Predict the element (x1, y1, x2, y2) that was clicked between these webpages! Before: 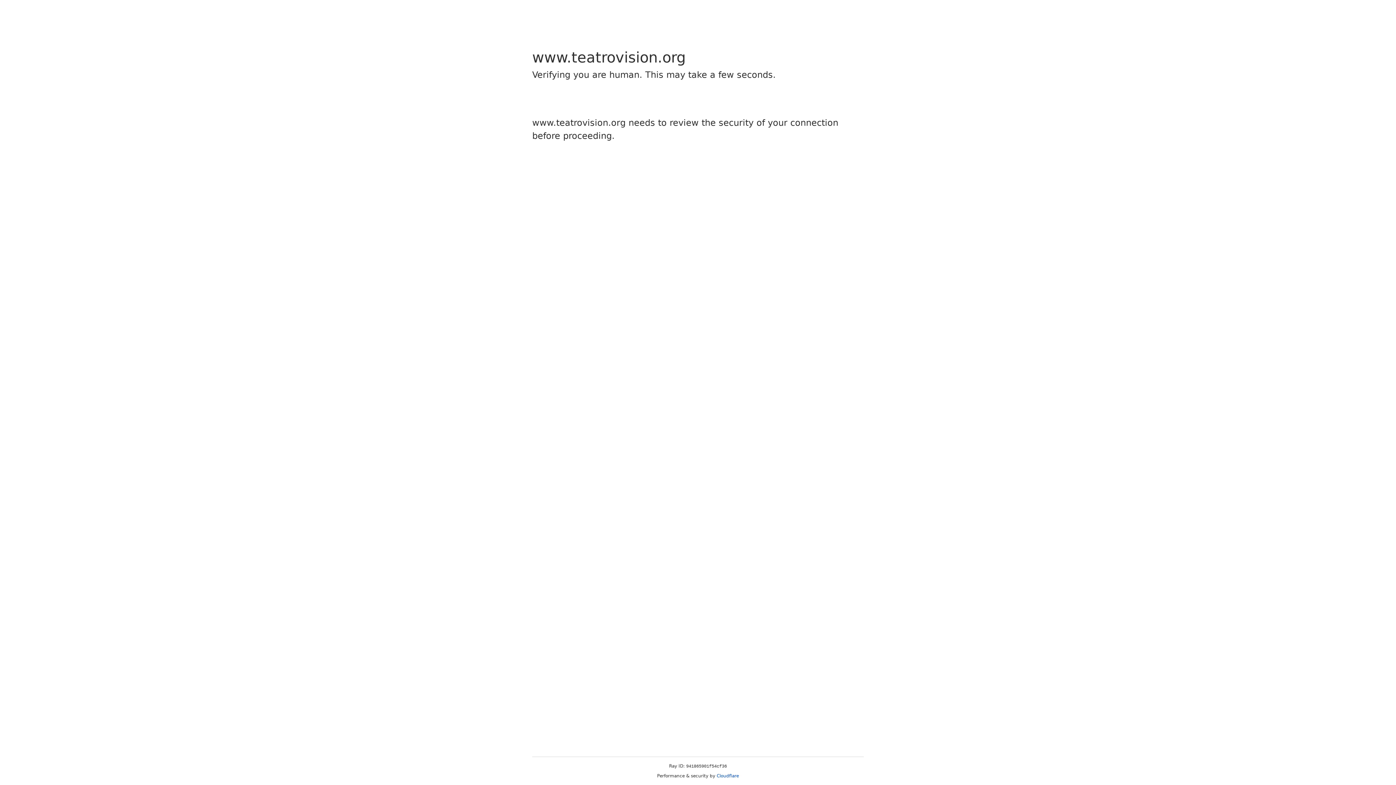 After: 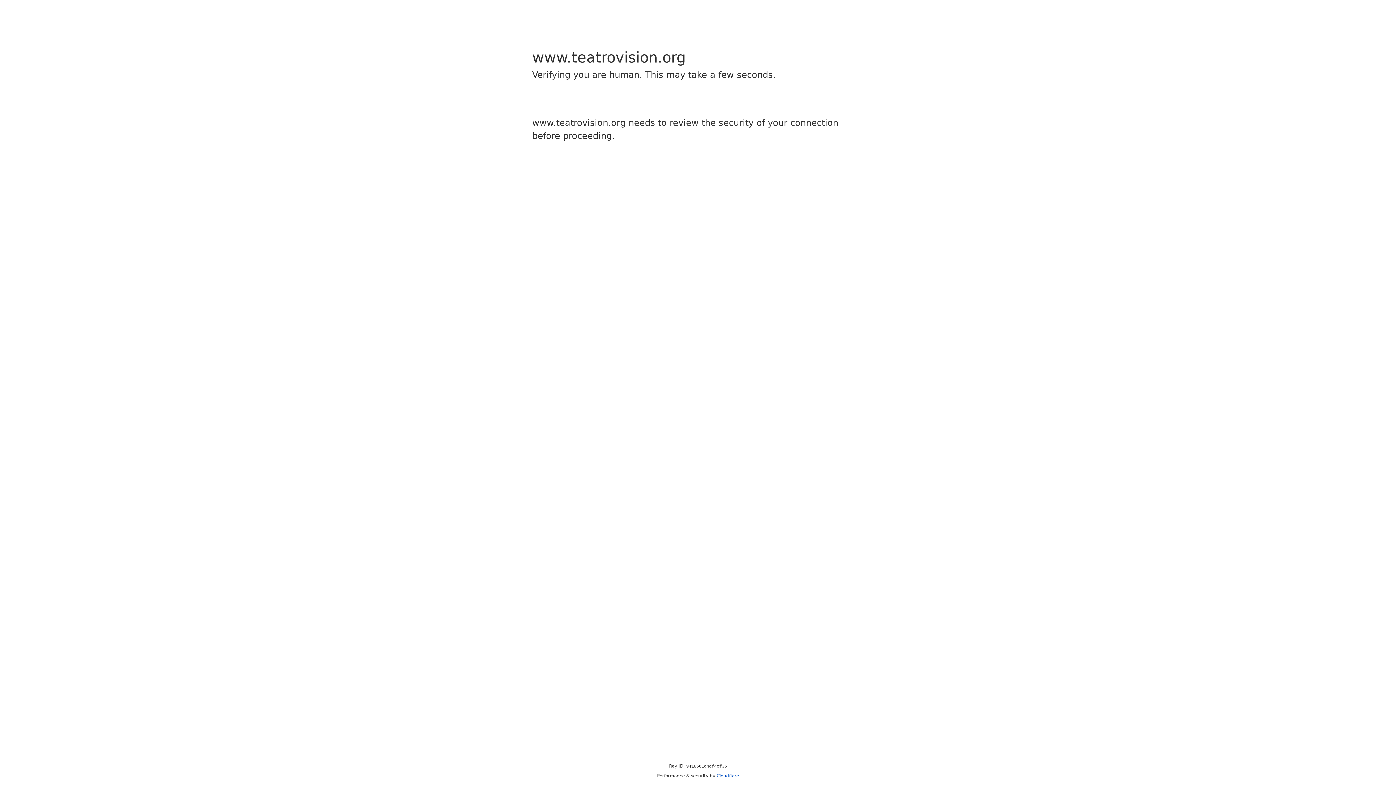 Action: label: Cloudflare bbox: (716, 773, 739, 778)